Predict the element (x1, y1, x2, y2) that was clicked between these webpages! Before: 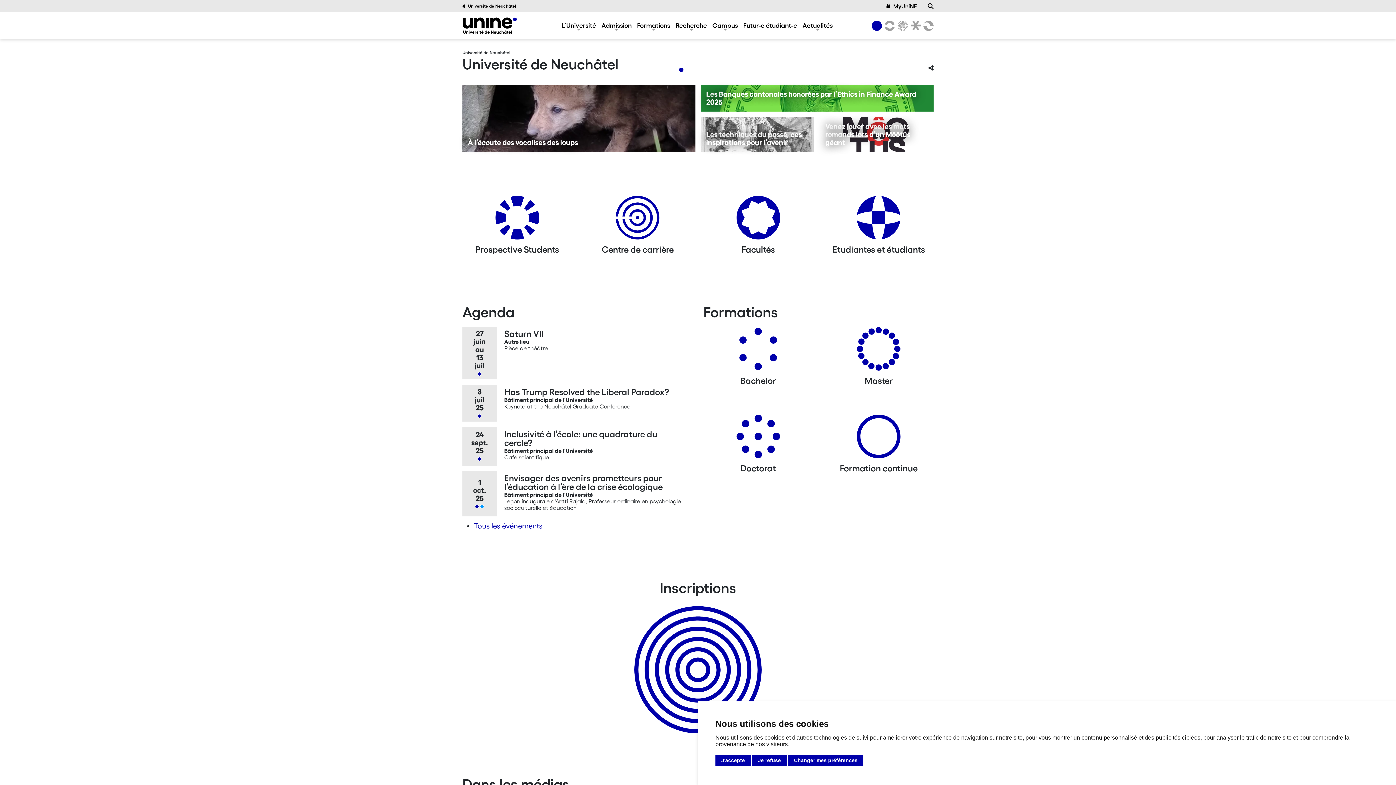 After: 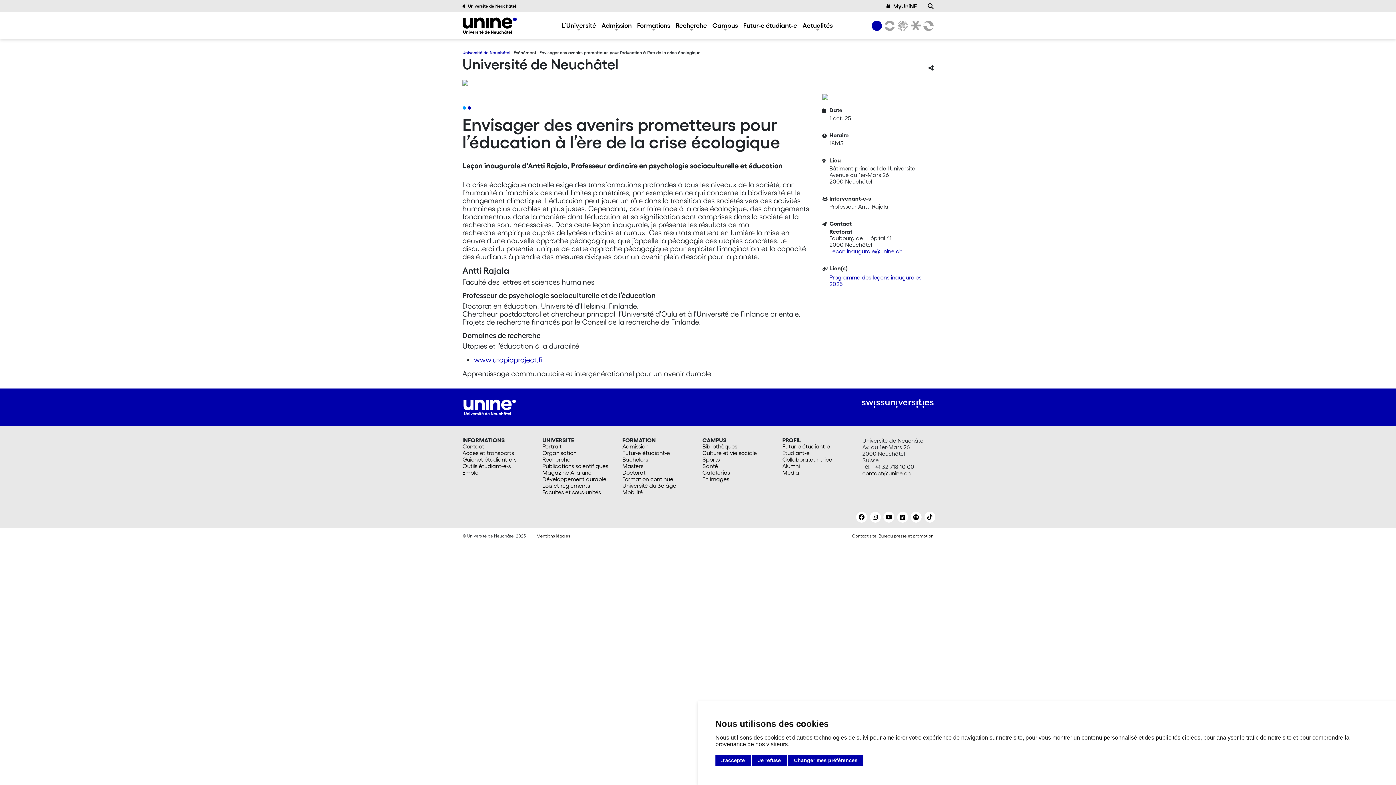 Action: bbox: (462, 471, 692, 516)